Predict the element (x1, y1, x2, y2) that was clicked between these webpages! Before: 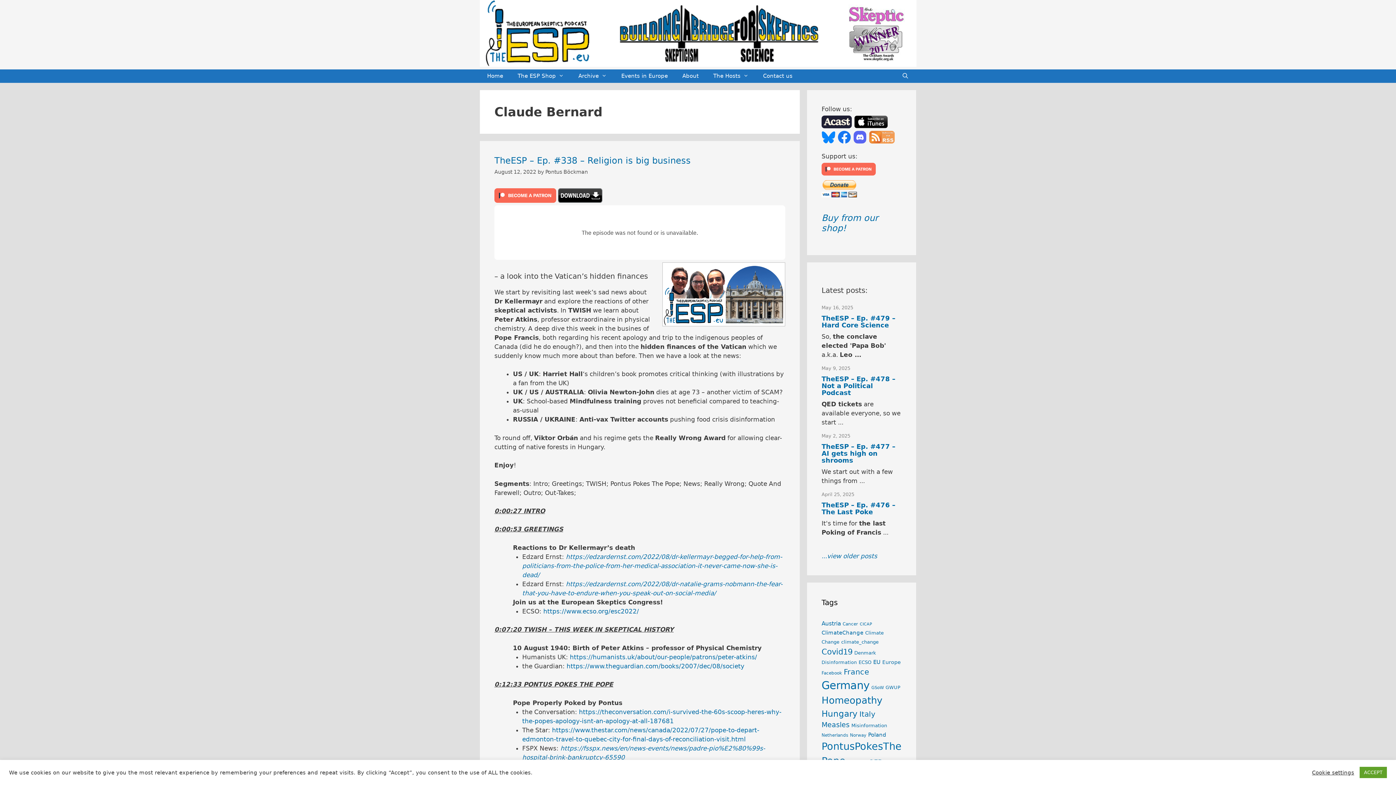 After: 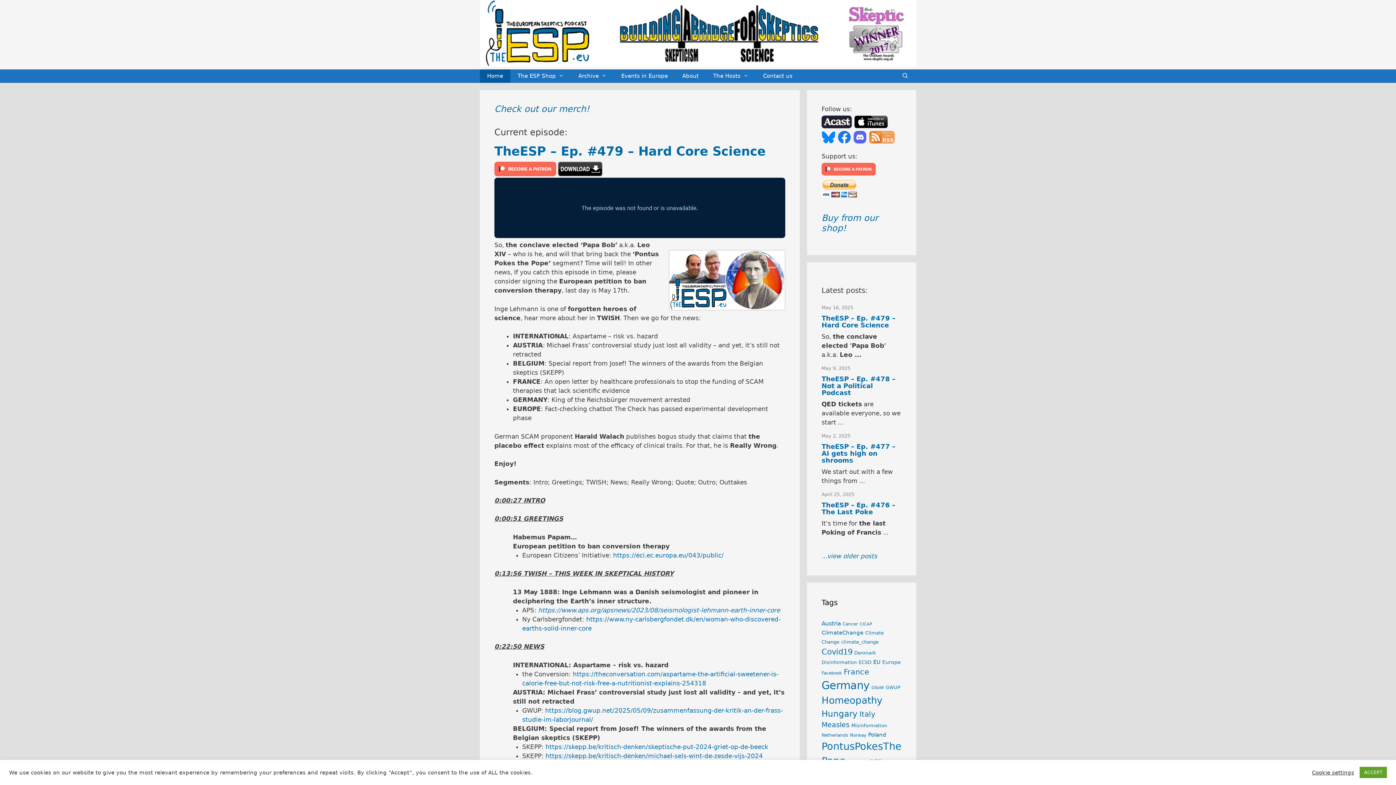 Action: label: Home bbox: (480, 69, 510, 82)